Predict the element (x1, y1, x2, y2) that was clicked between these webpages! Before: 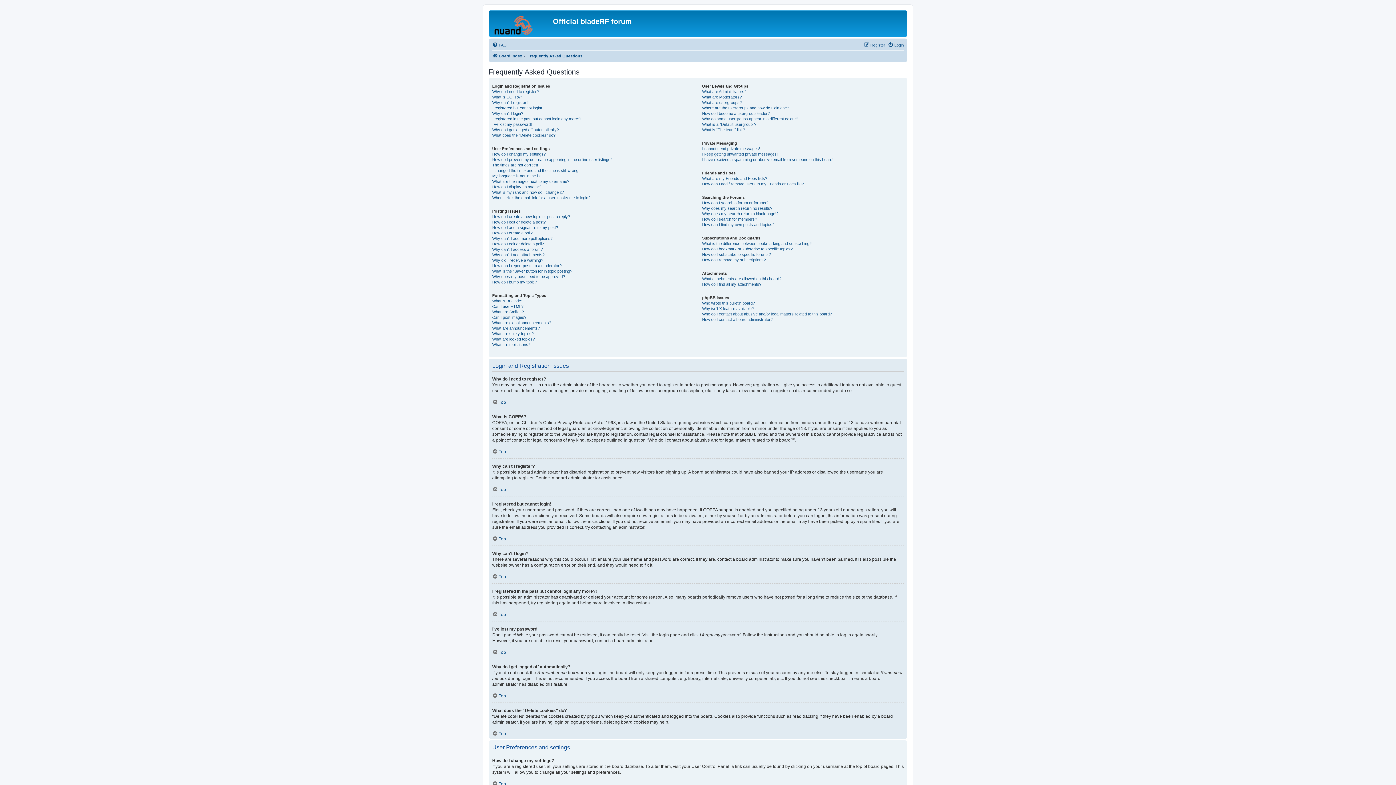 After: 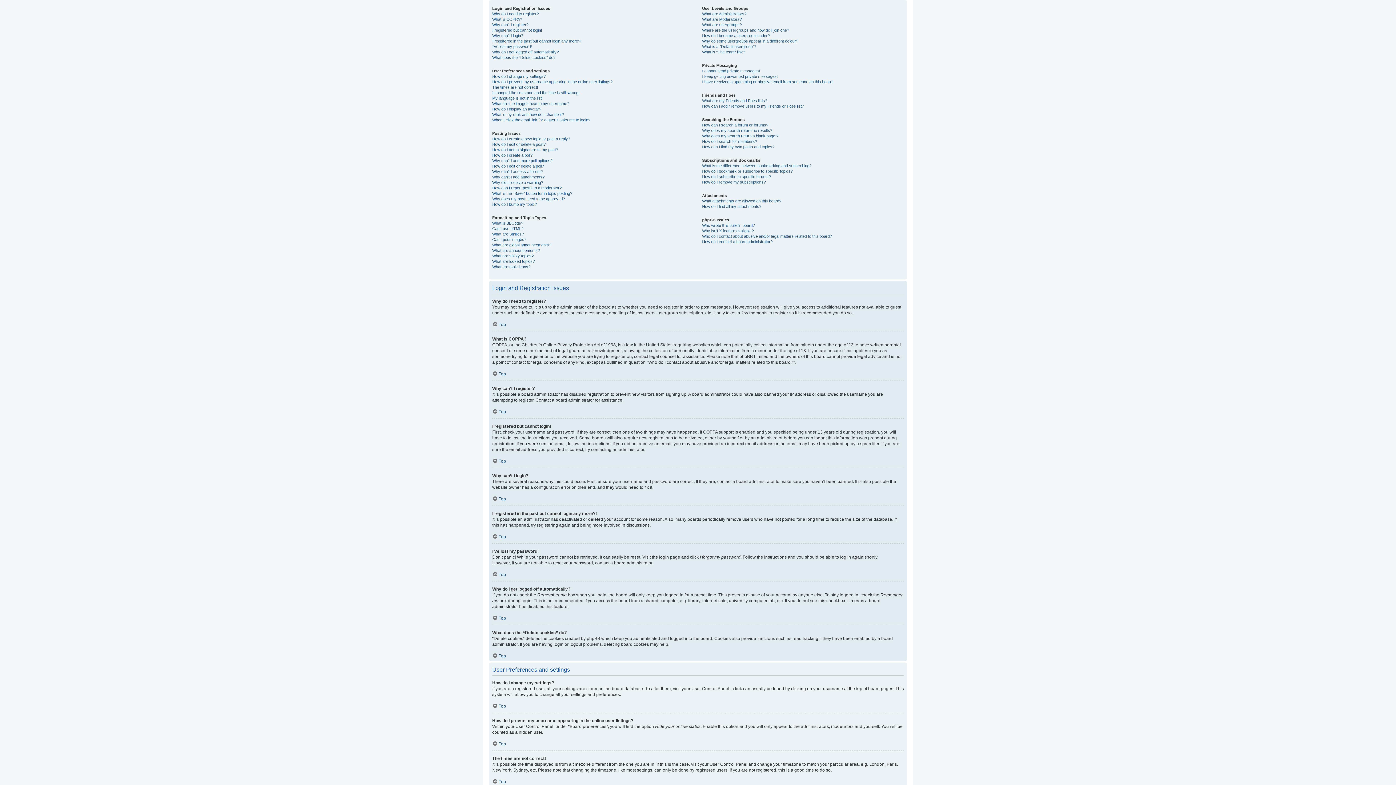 Action: label: Top bbox: (492, 731, 506, 736)